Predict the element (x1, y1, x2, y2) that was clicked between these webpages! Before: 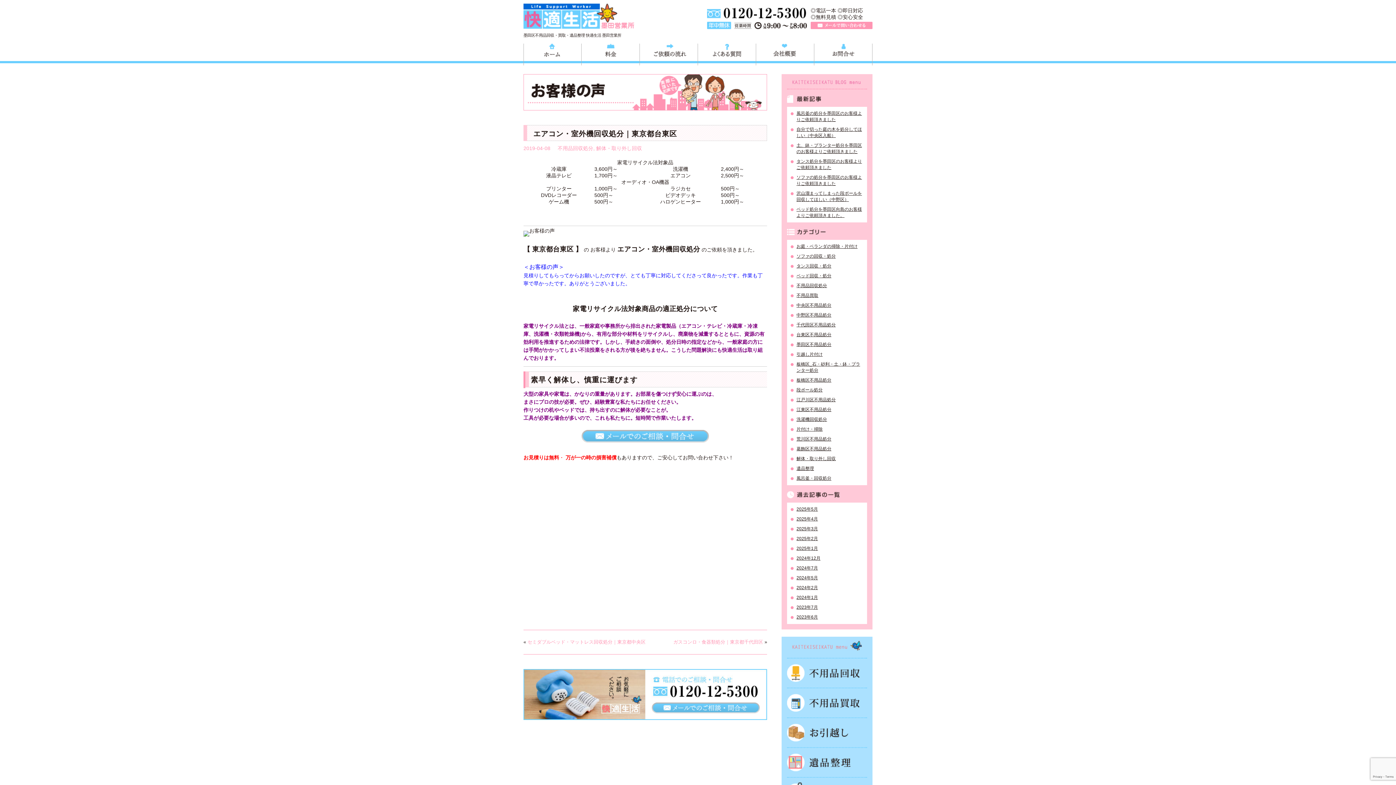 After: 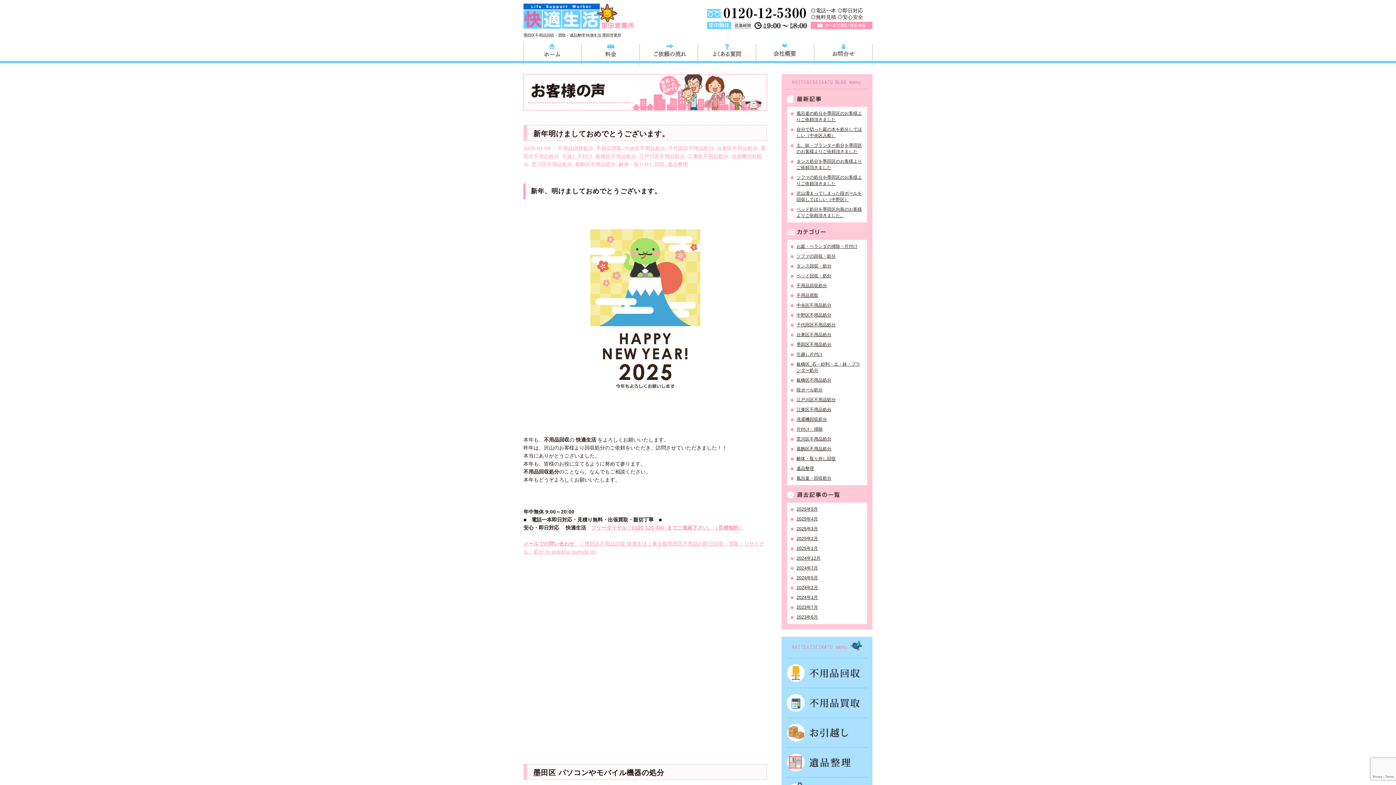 Action: bbox: (790, 292, 863, 298) label: 不用品買取